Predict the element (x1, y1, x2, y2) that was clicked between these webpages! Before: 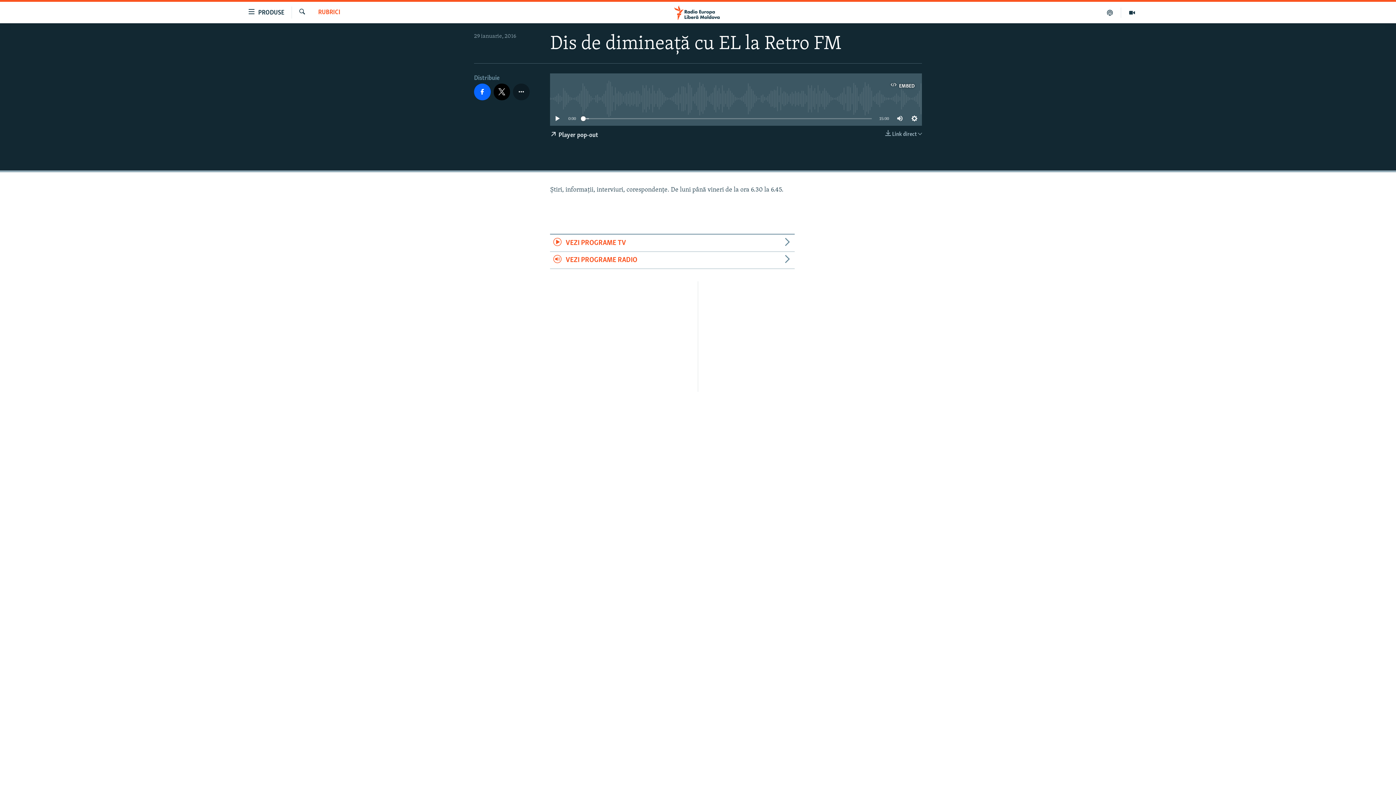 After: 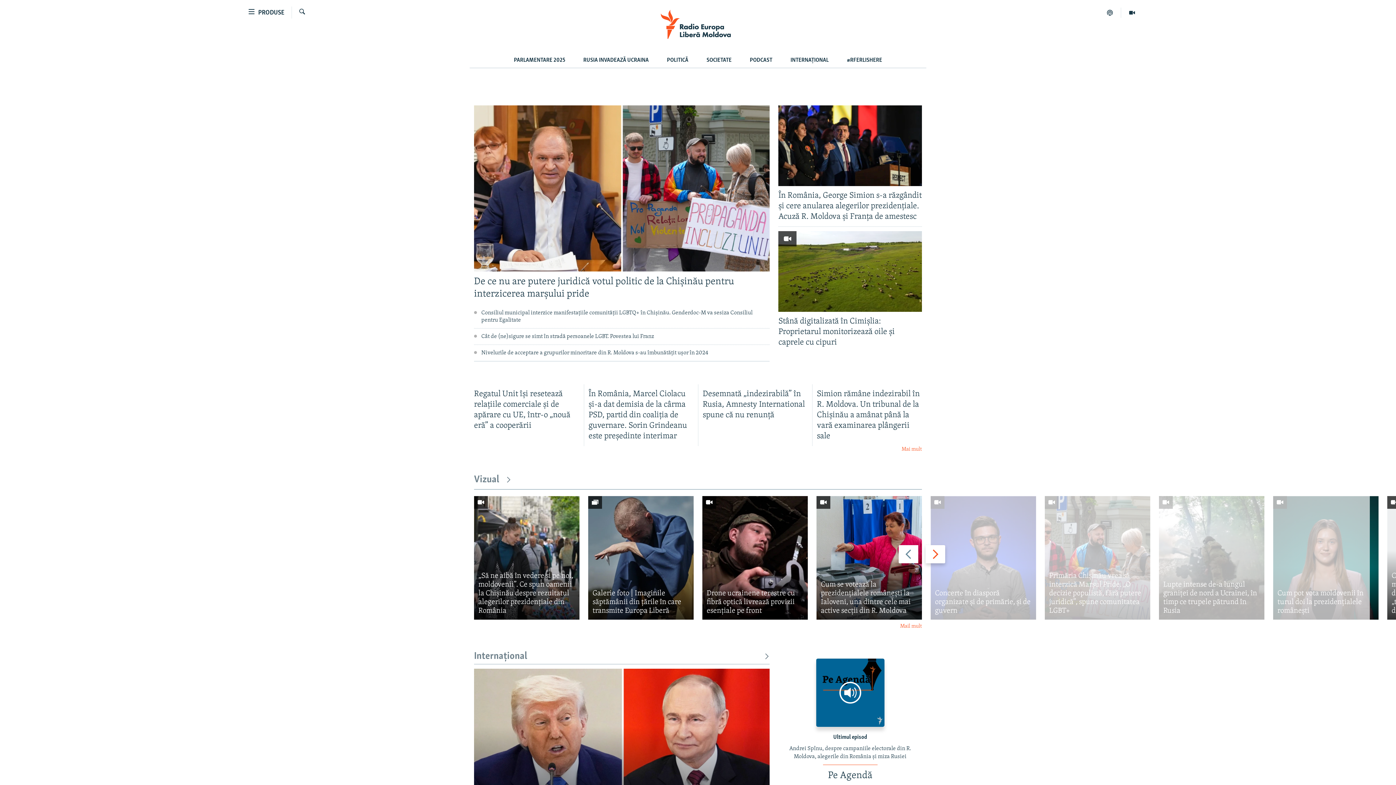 Action: label: RUBRICI bbox: (318, 8, 340, 17)